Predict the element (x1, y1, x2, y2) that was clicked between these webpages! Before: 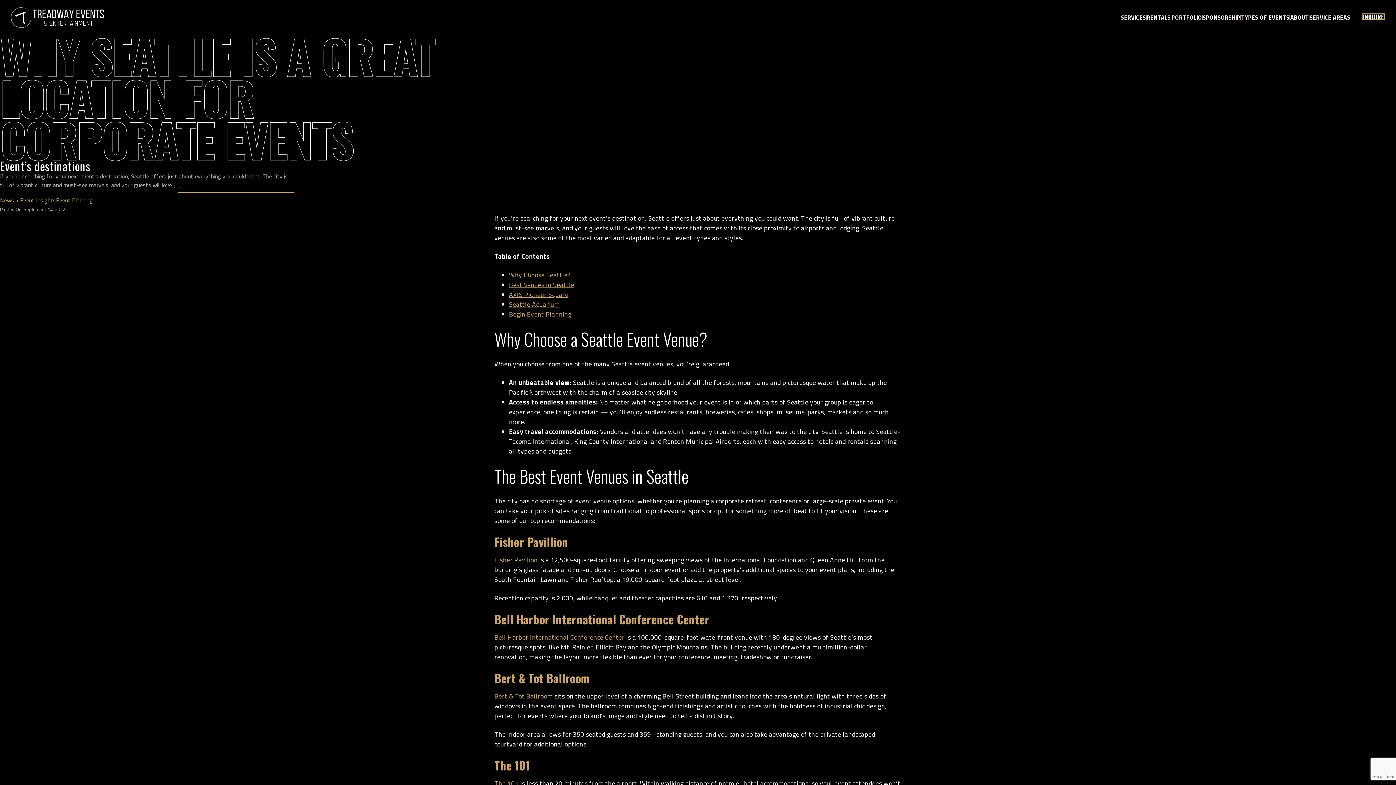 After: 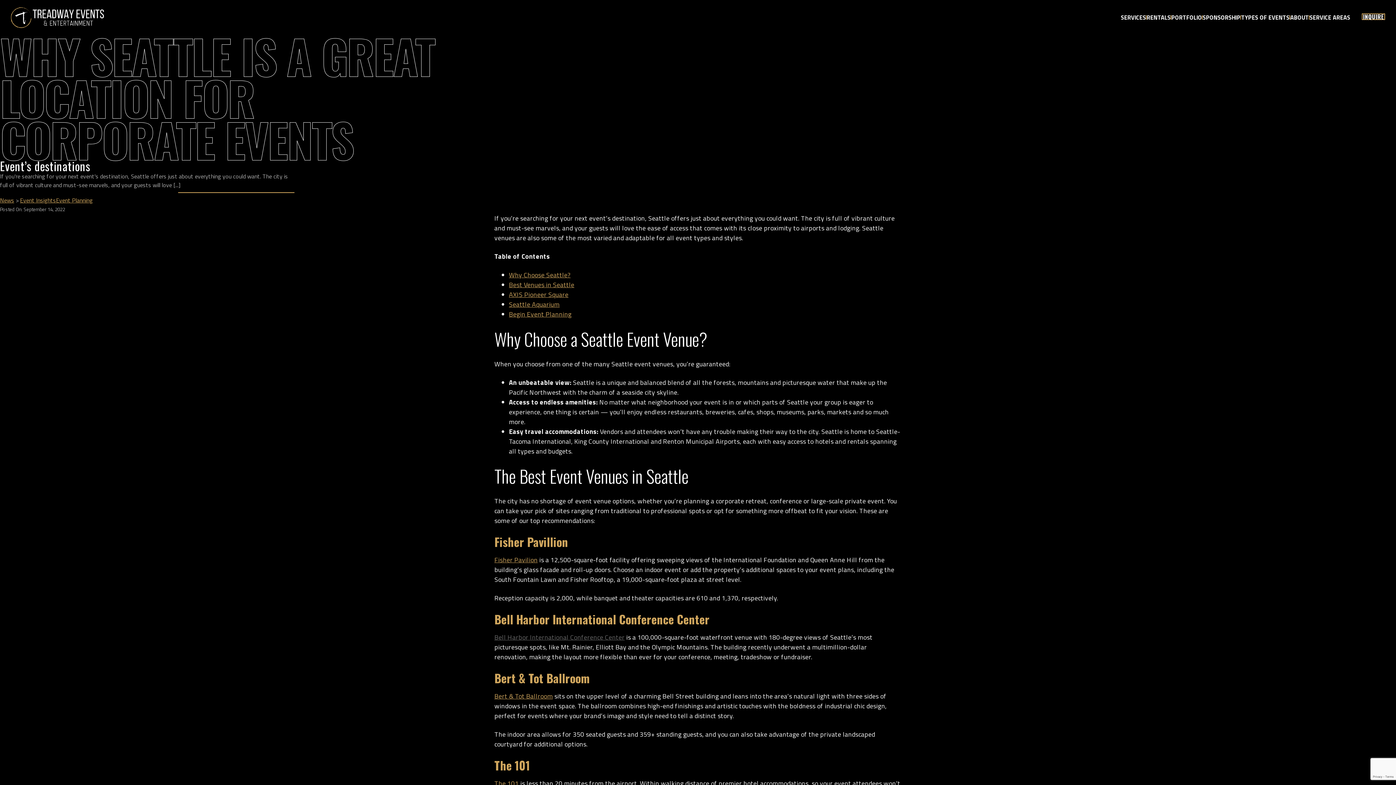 Action: label: Bell Harbor International Conference Center bbox: (494, 632, 624, 642)